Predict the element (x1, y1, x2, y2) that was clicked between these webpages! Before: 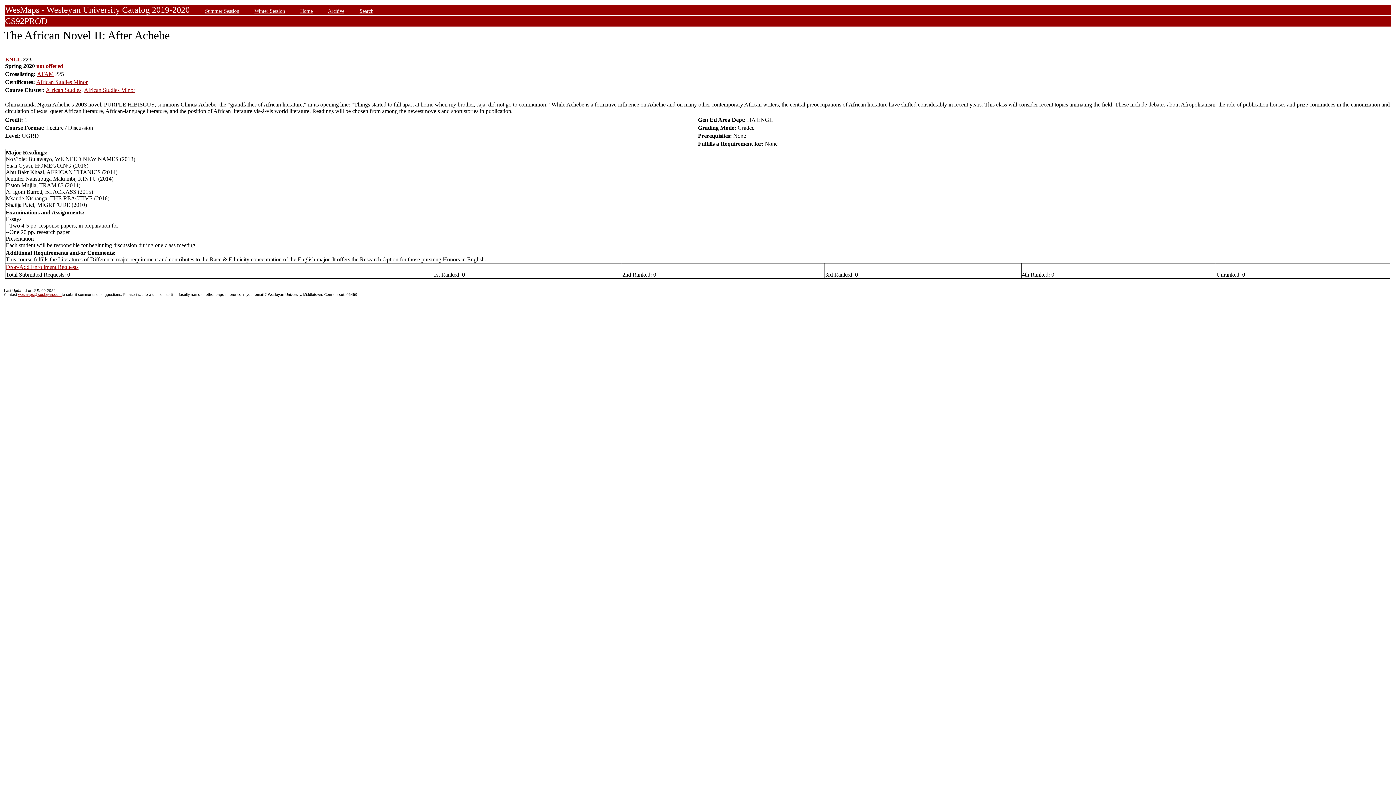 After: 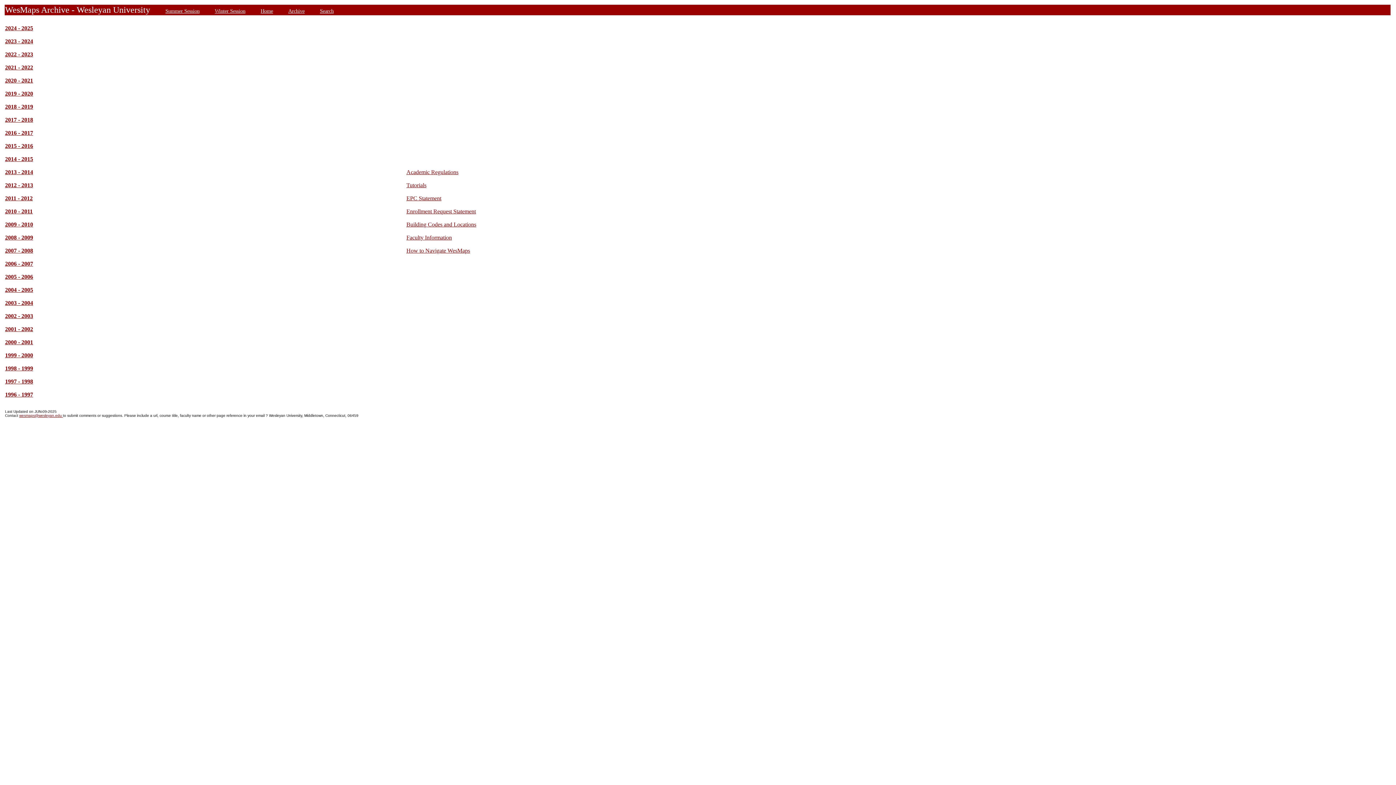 Action: bbox: (328, 8, 344, 13) label: Archive